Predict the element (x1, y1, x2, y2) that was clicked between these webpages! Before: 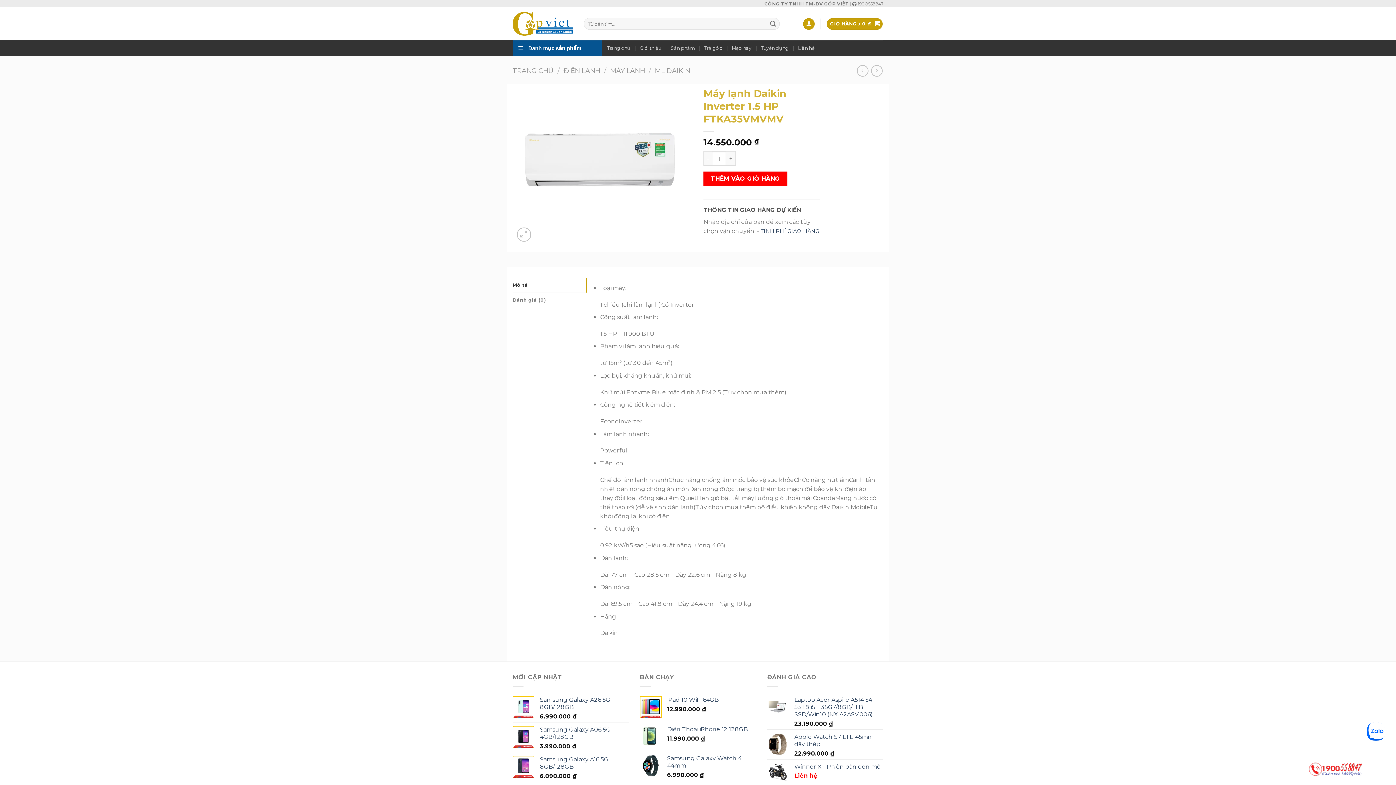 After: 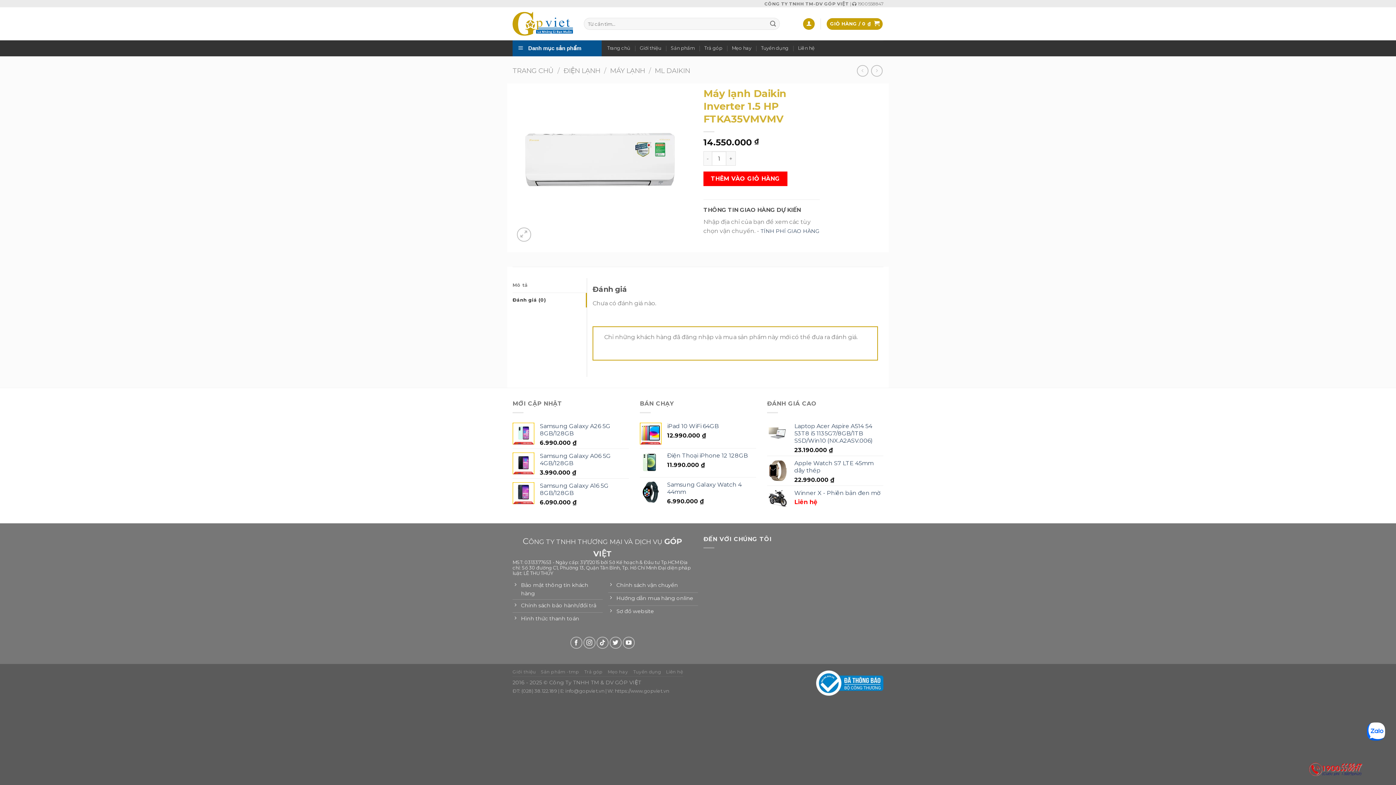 Action: label: Đánh giá (0) bbox: (512, 292, 586, 307)